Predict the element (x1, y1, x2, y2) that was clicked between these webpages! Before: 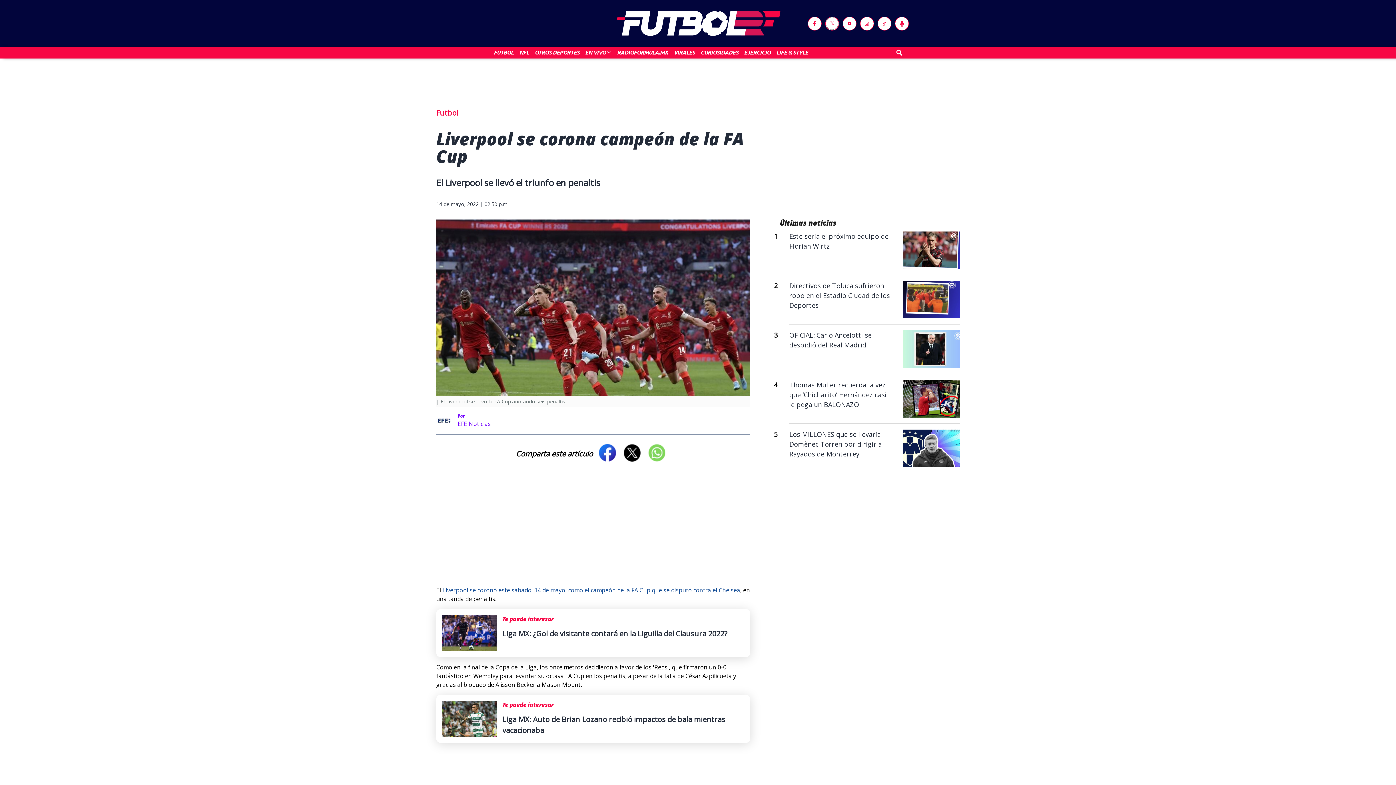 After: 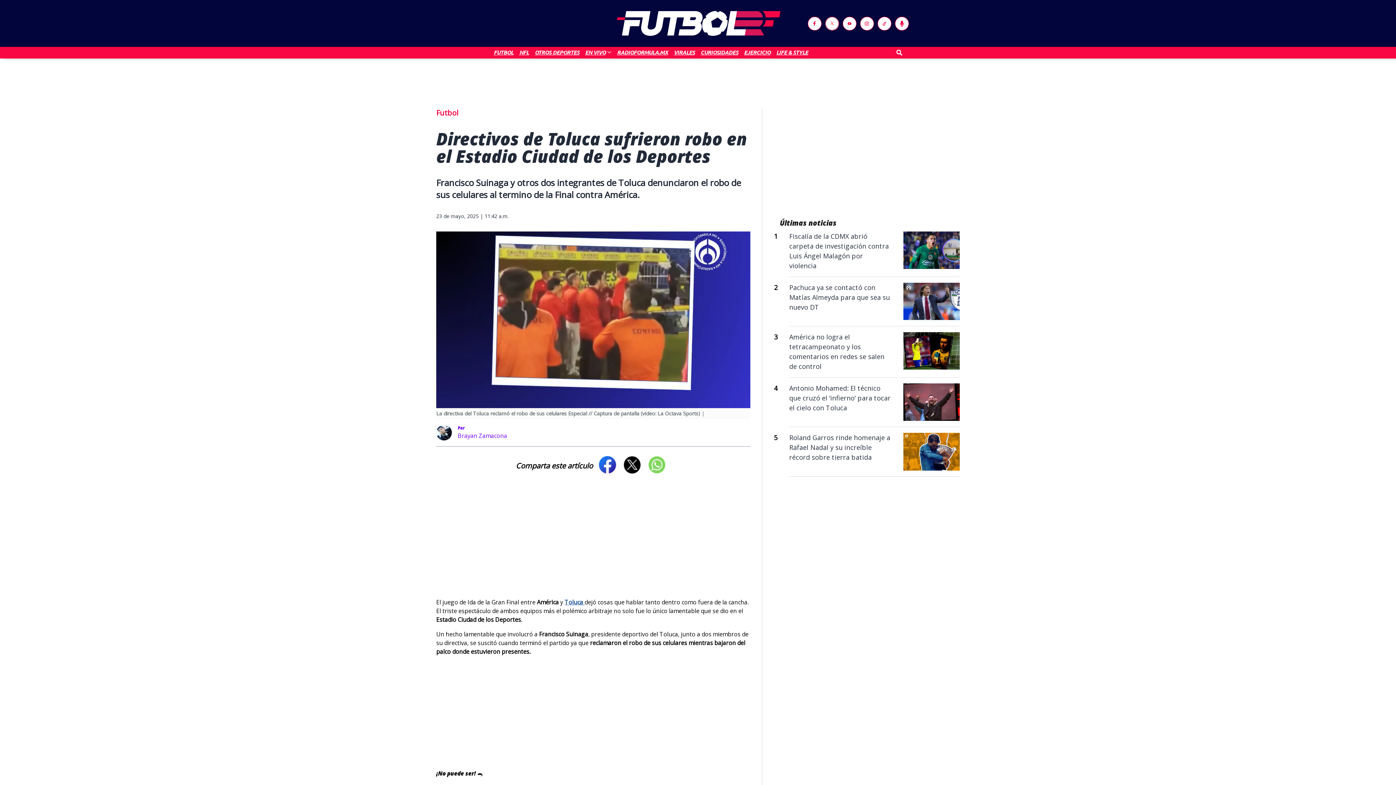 Action: label: Directivos de Toluca sufrieron robo en el Estadio Ciudad de los Deportes bbox: (903, 295, 960, 303)